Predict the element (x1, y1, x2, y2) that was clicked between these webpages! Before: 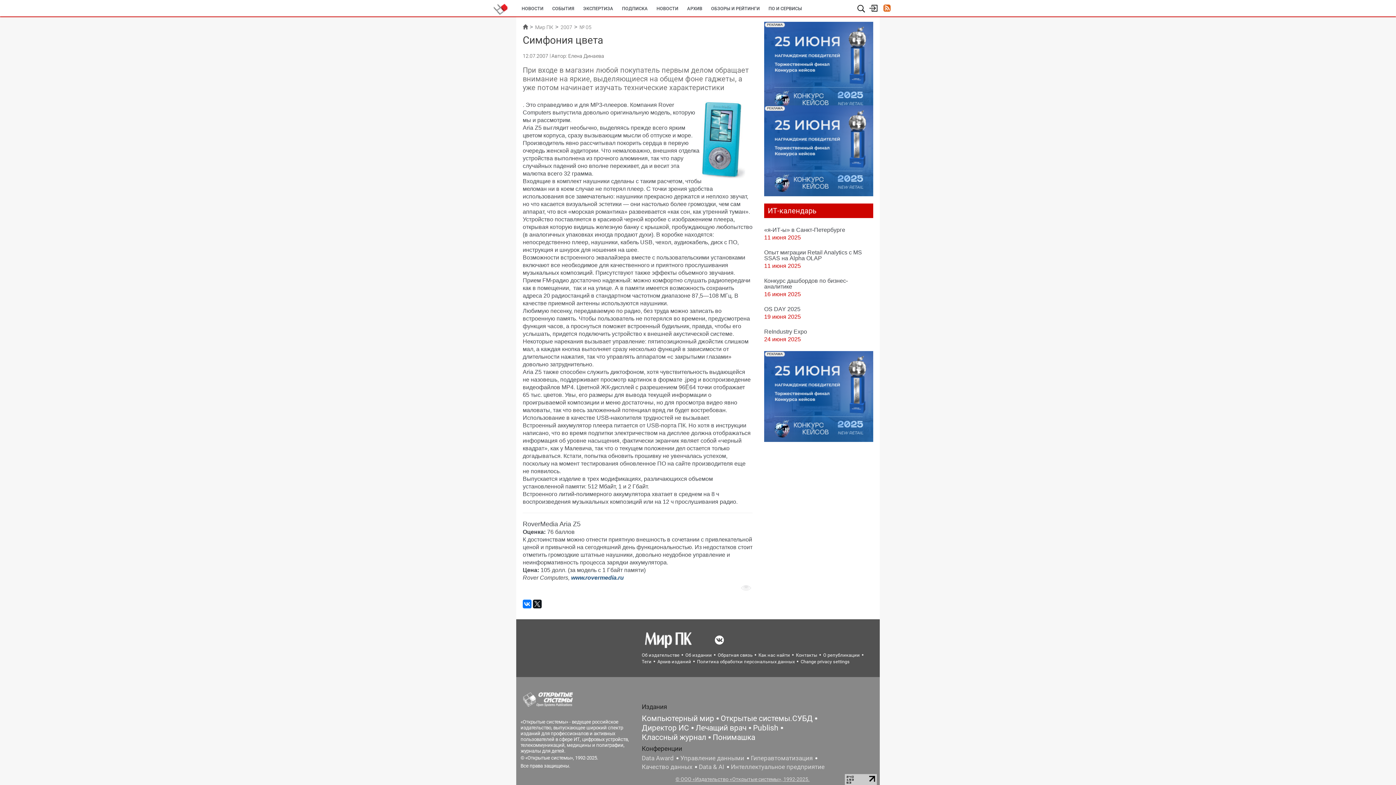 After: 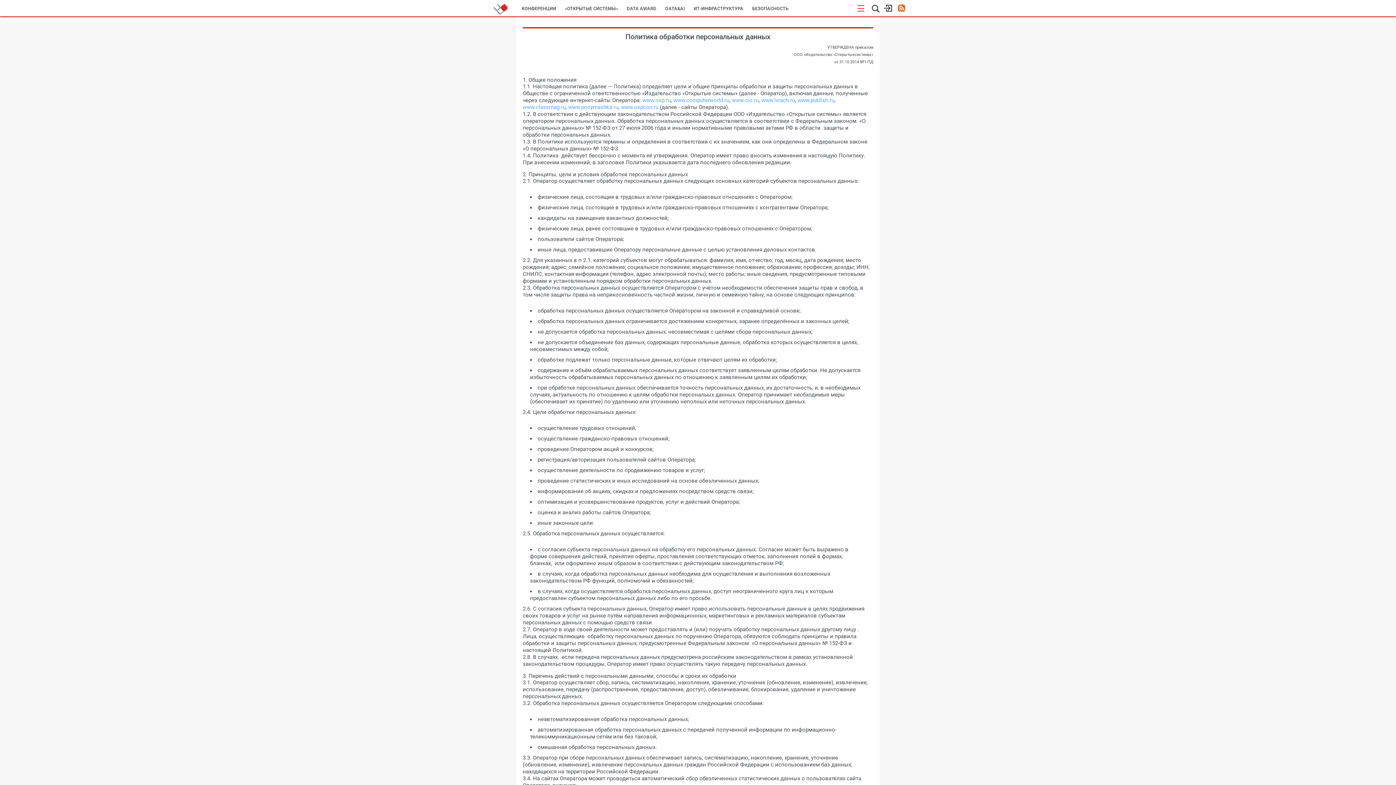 Action: label: Политика обработки персональных данных bbox: (697, 659, 795, 664)